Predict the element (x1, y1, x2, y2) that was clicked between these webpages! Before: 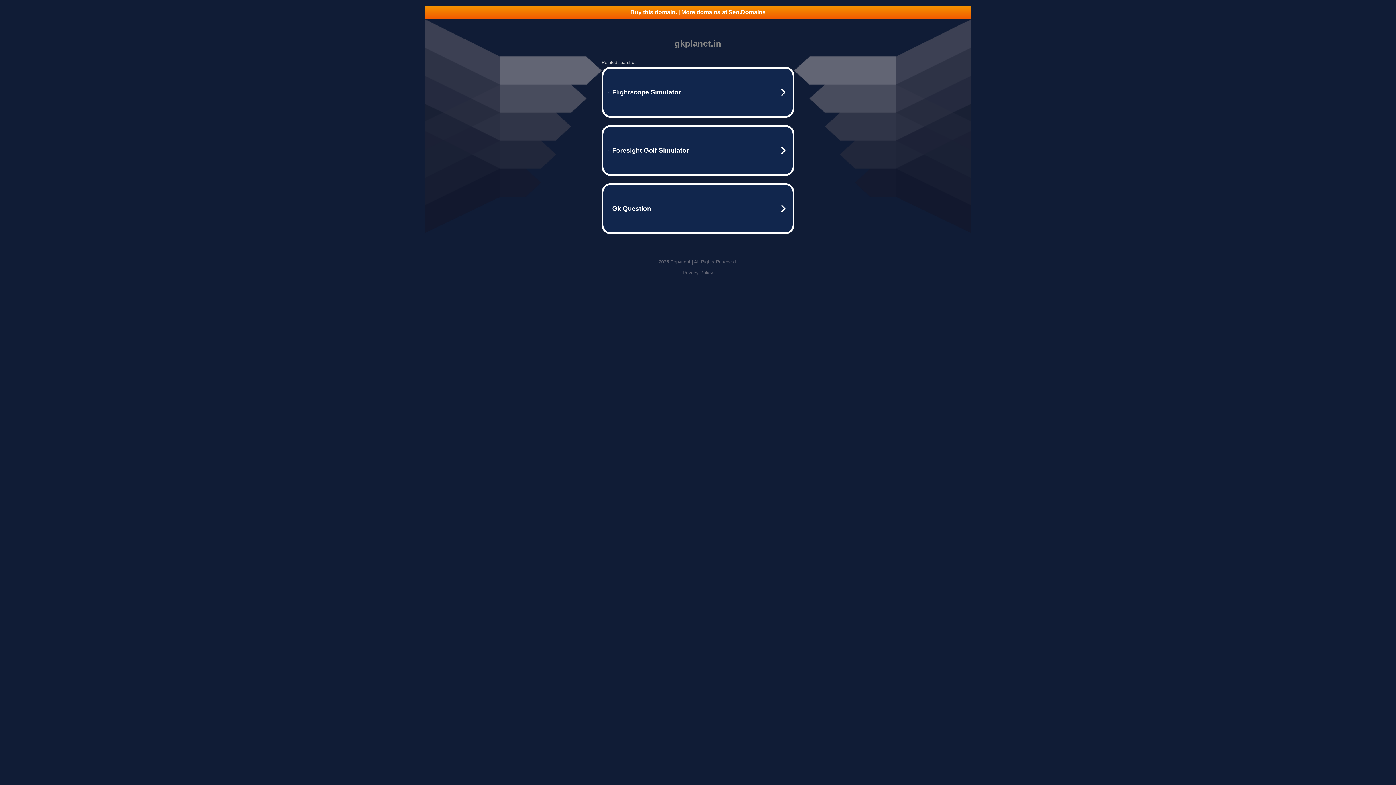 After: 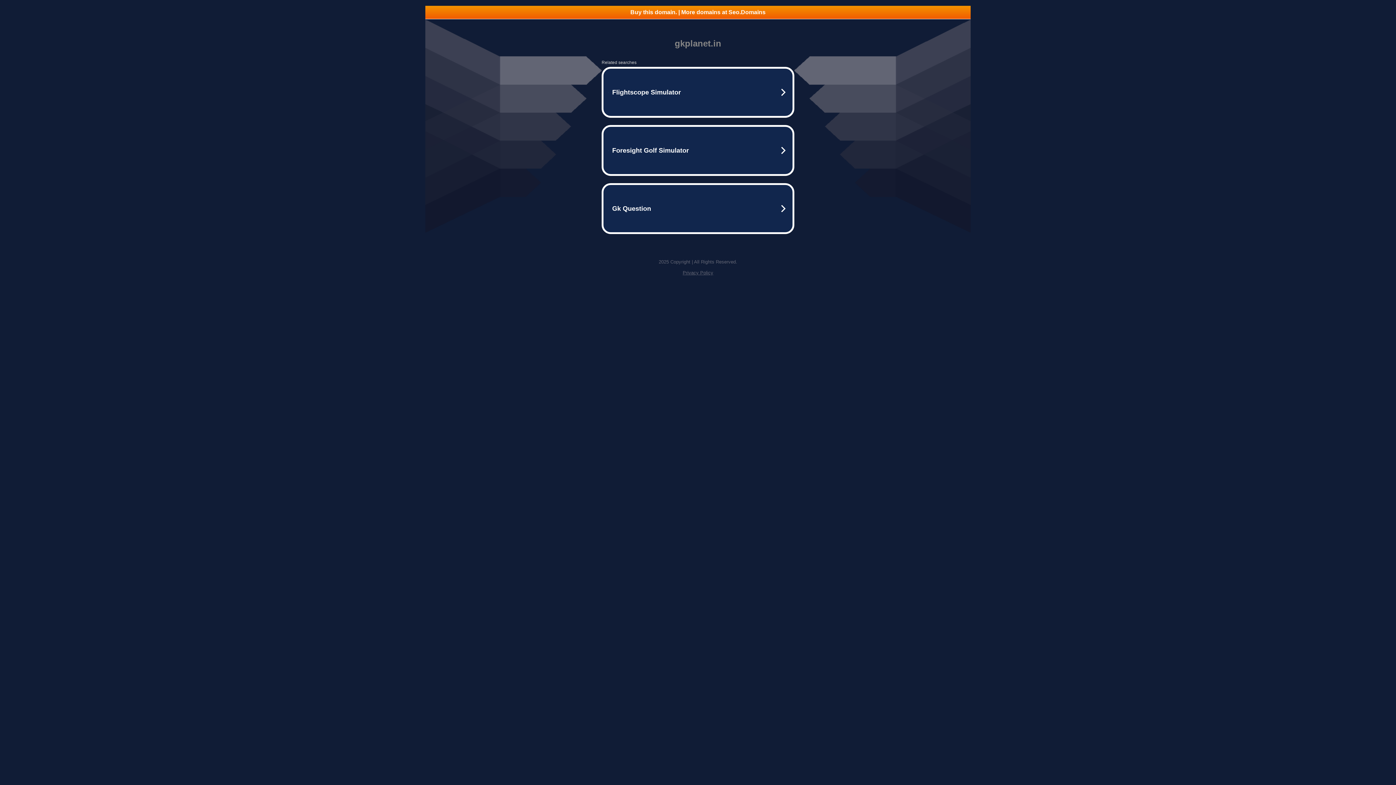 Action: label: Privacy Policy bbox: (682, 270, 713, 275)